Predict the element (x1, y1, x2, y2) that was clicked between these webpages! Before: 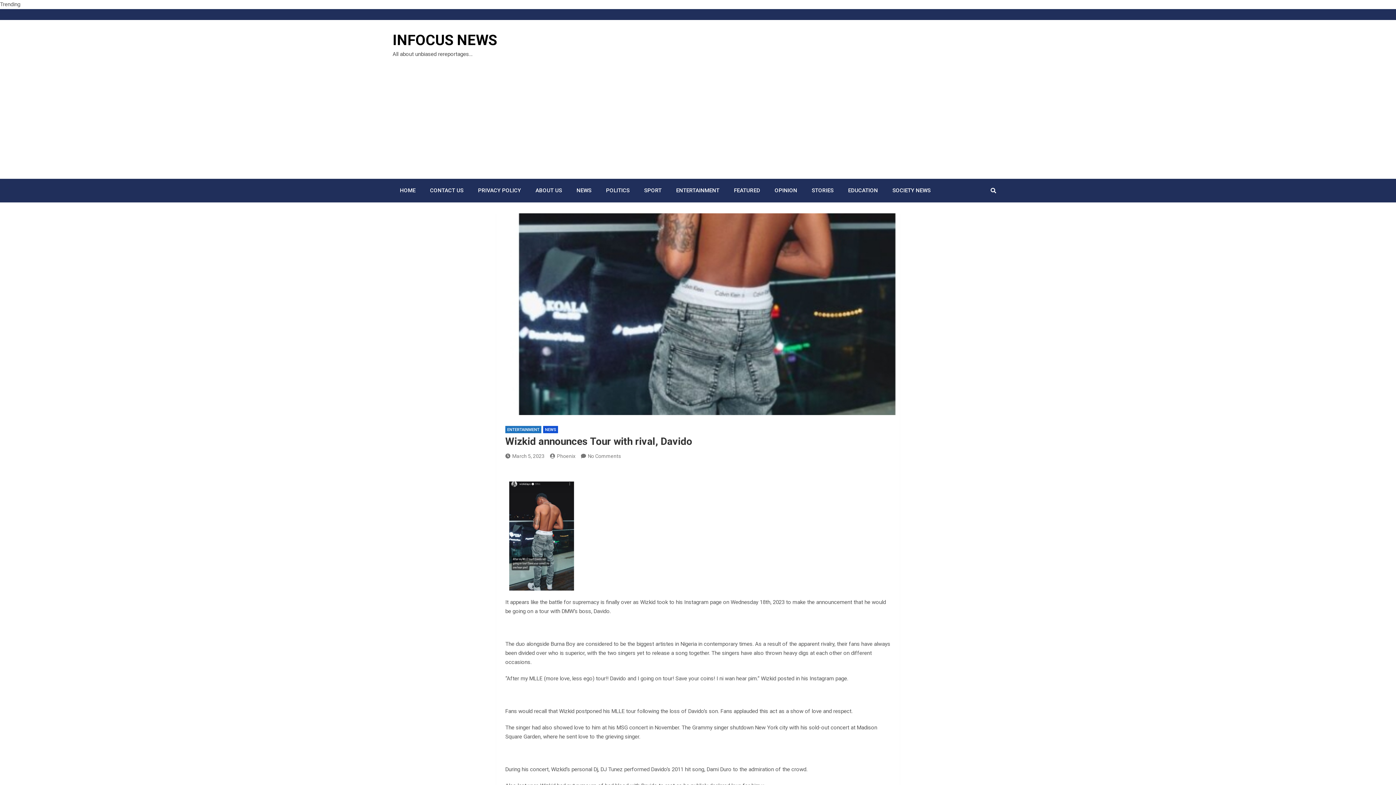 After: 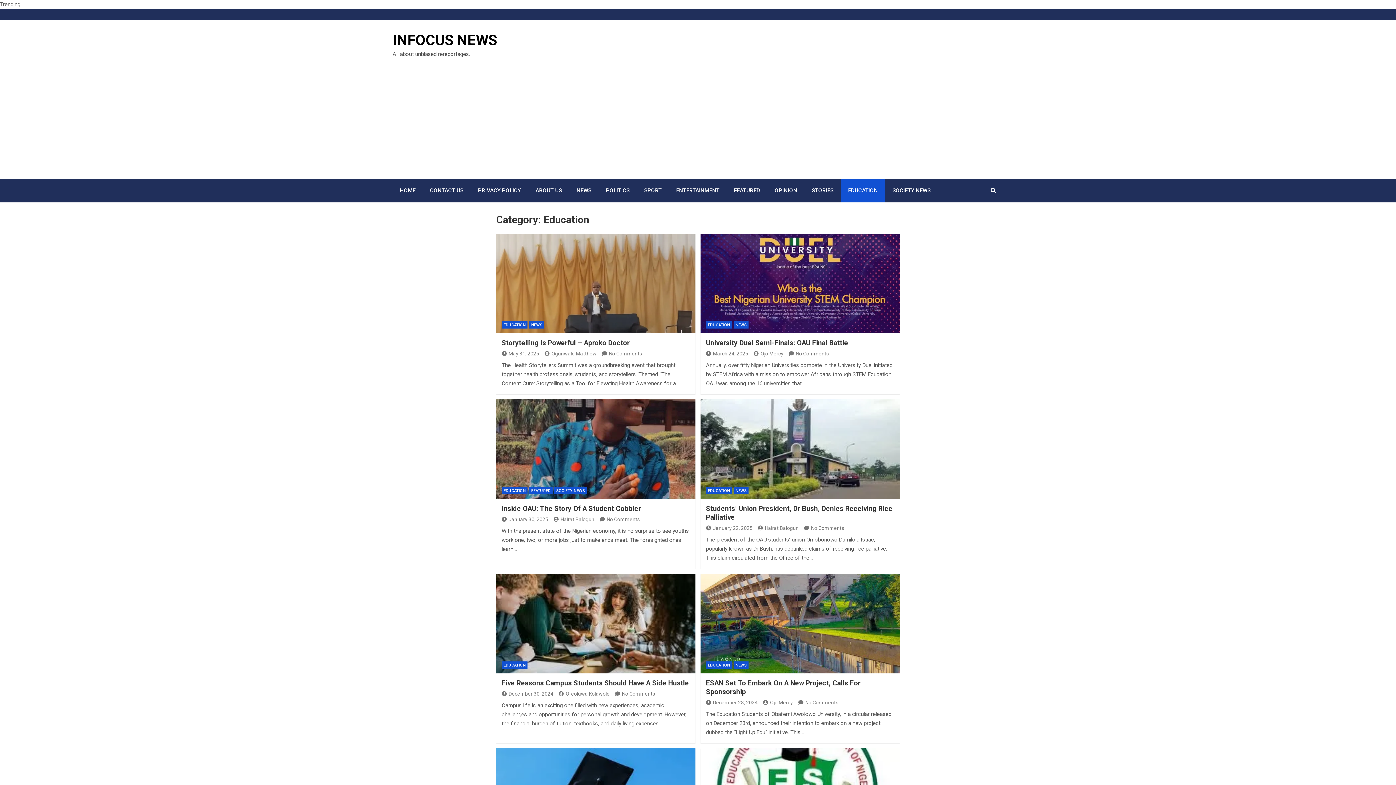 Action: bbox: (841, 178, 885, 202) label: EDUCATION